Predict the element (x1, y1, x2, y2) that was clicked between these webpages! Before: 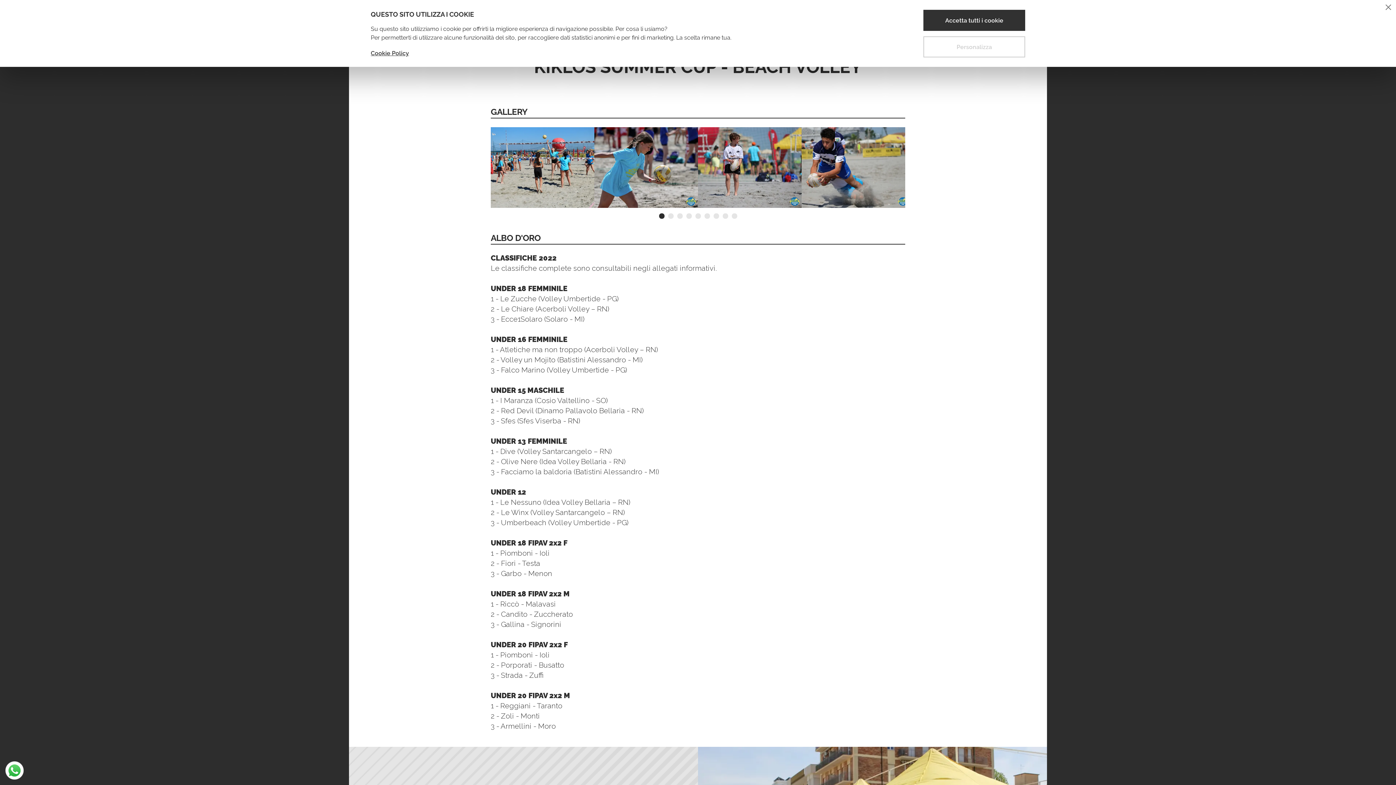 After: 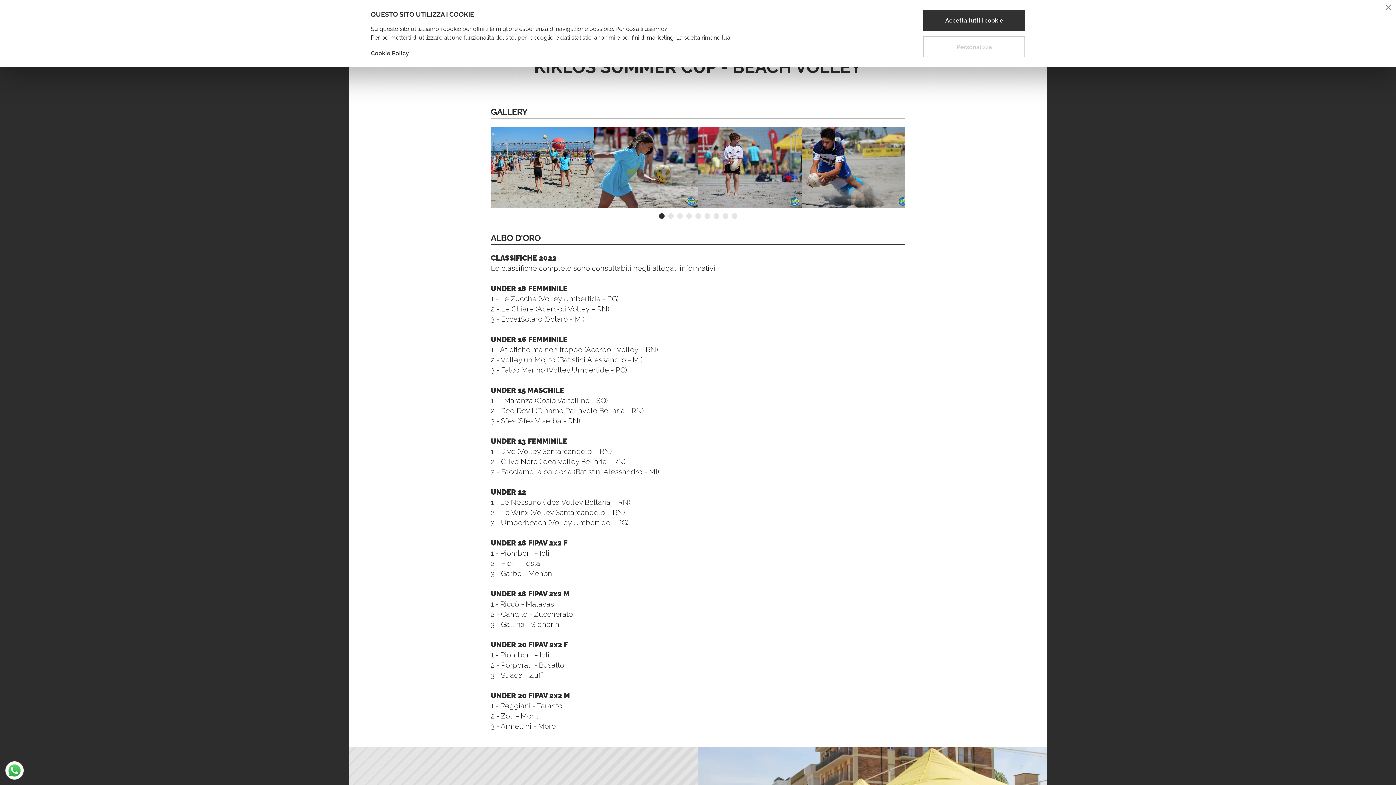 Action: bbox: (657, 211, 666, 220)